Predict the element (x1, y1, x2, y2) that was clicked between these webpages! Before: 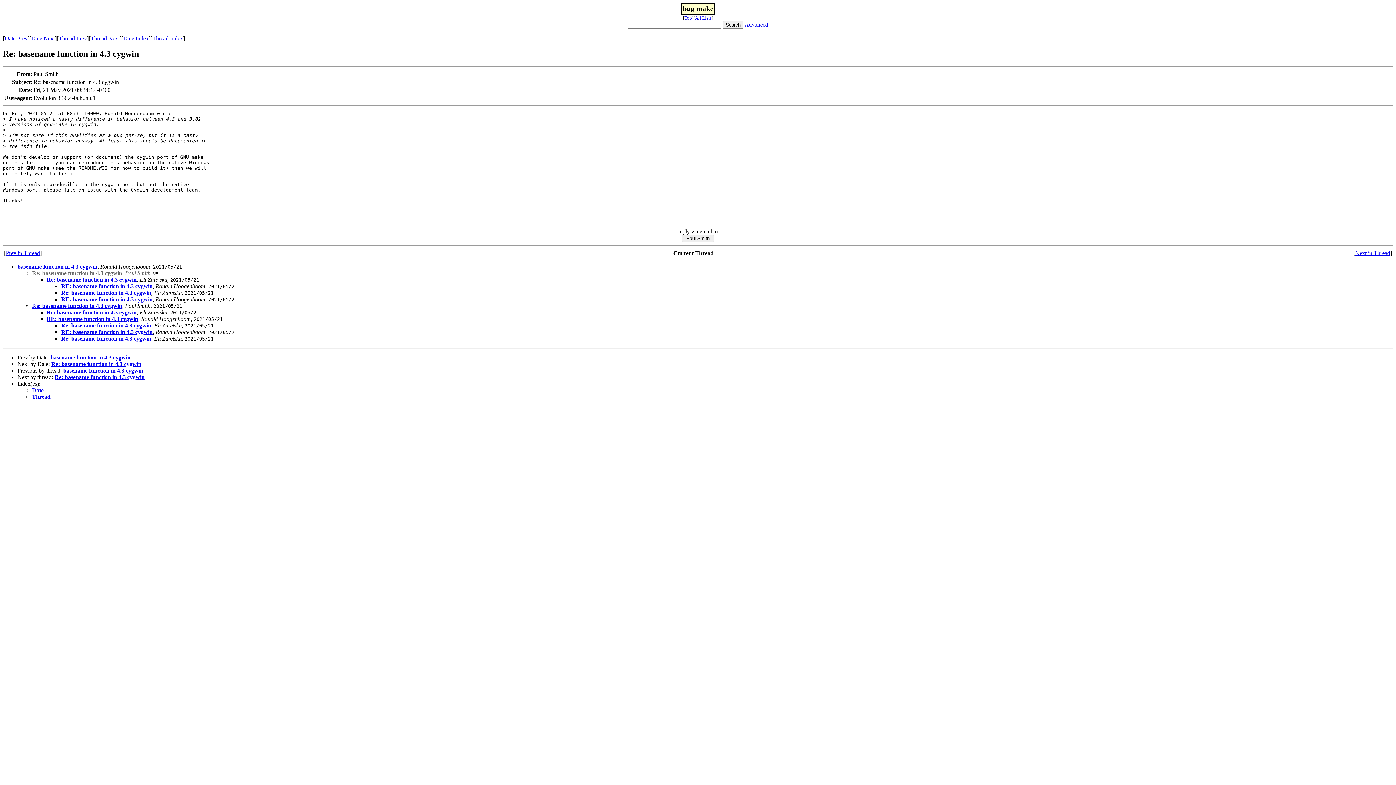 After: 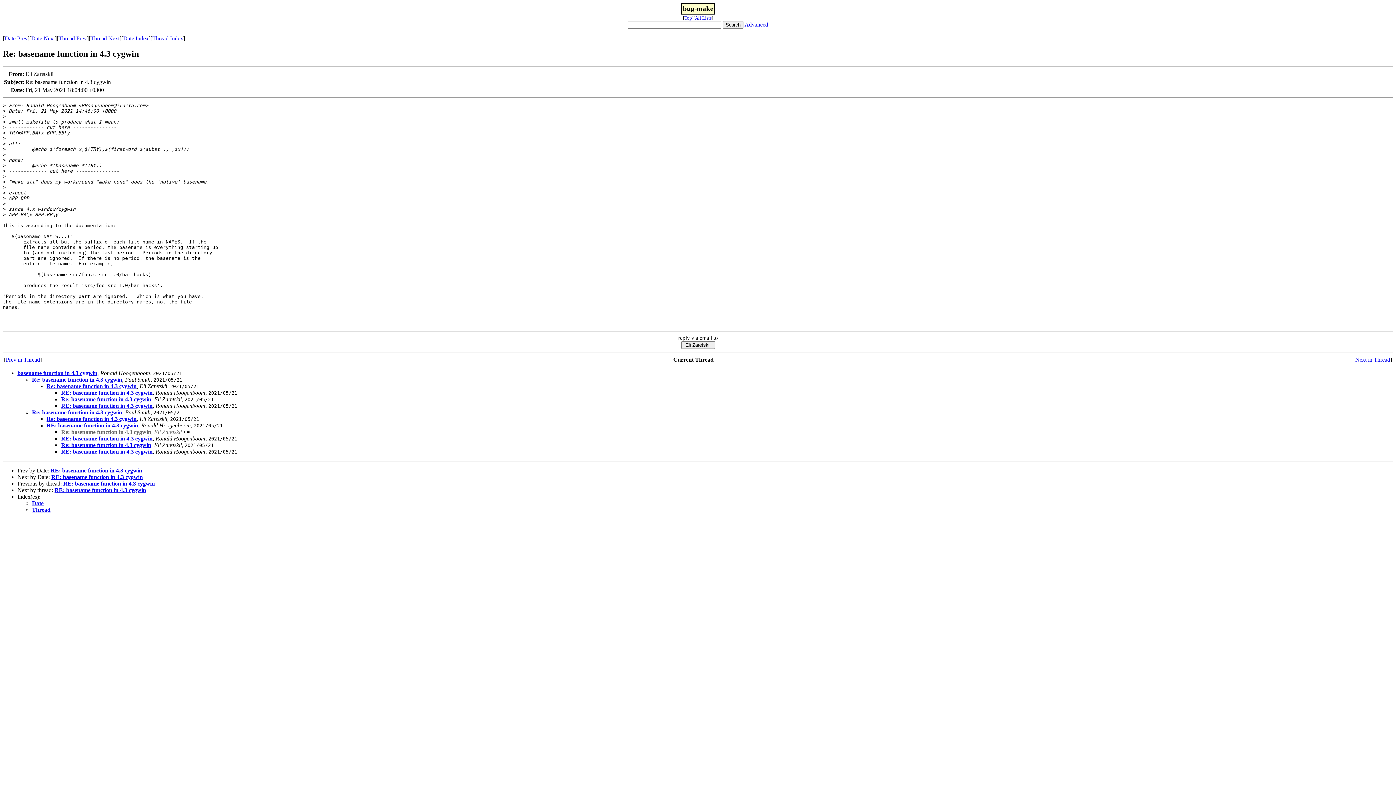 Action: bbox: (61, 322, 151, 328) label: Re: basename function in 4.3 cygwin